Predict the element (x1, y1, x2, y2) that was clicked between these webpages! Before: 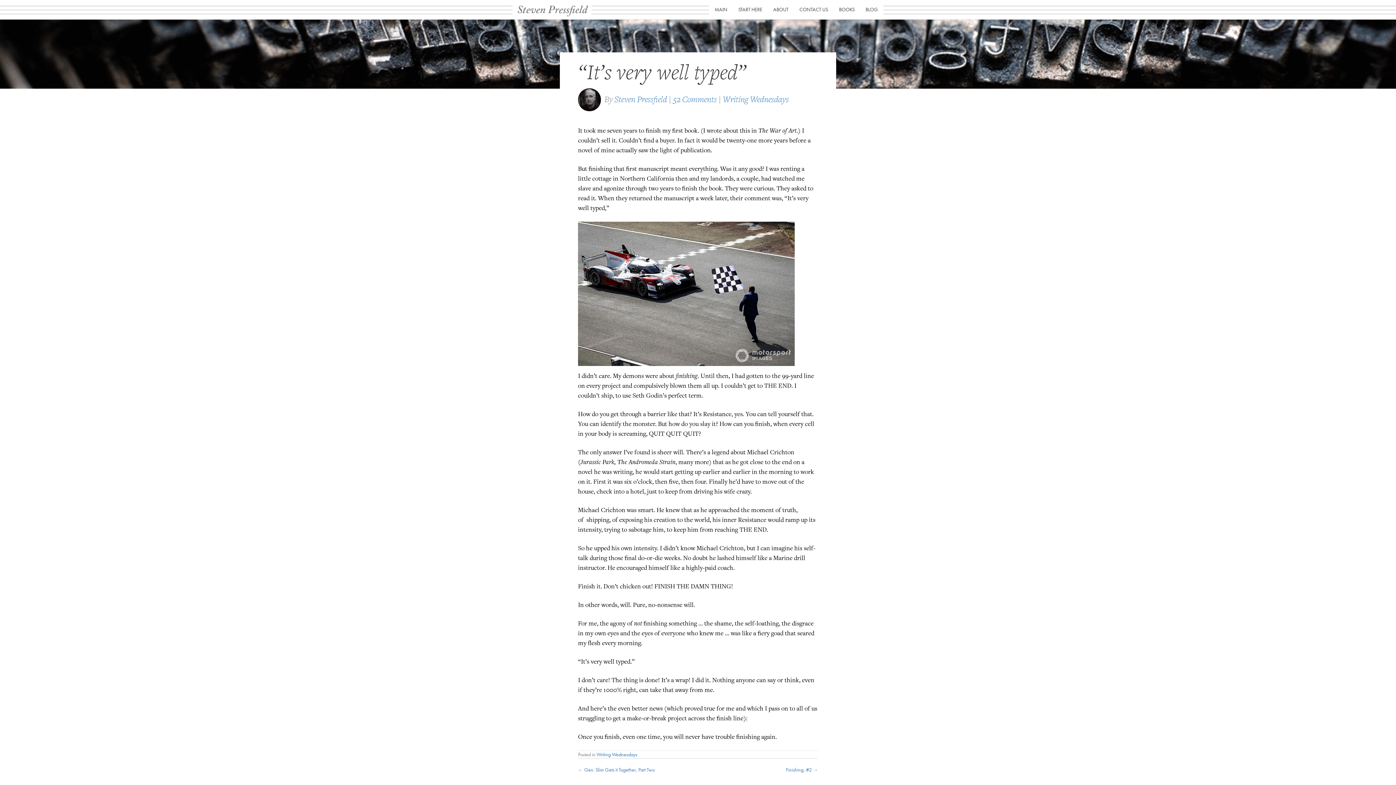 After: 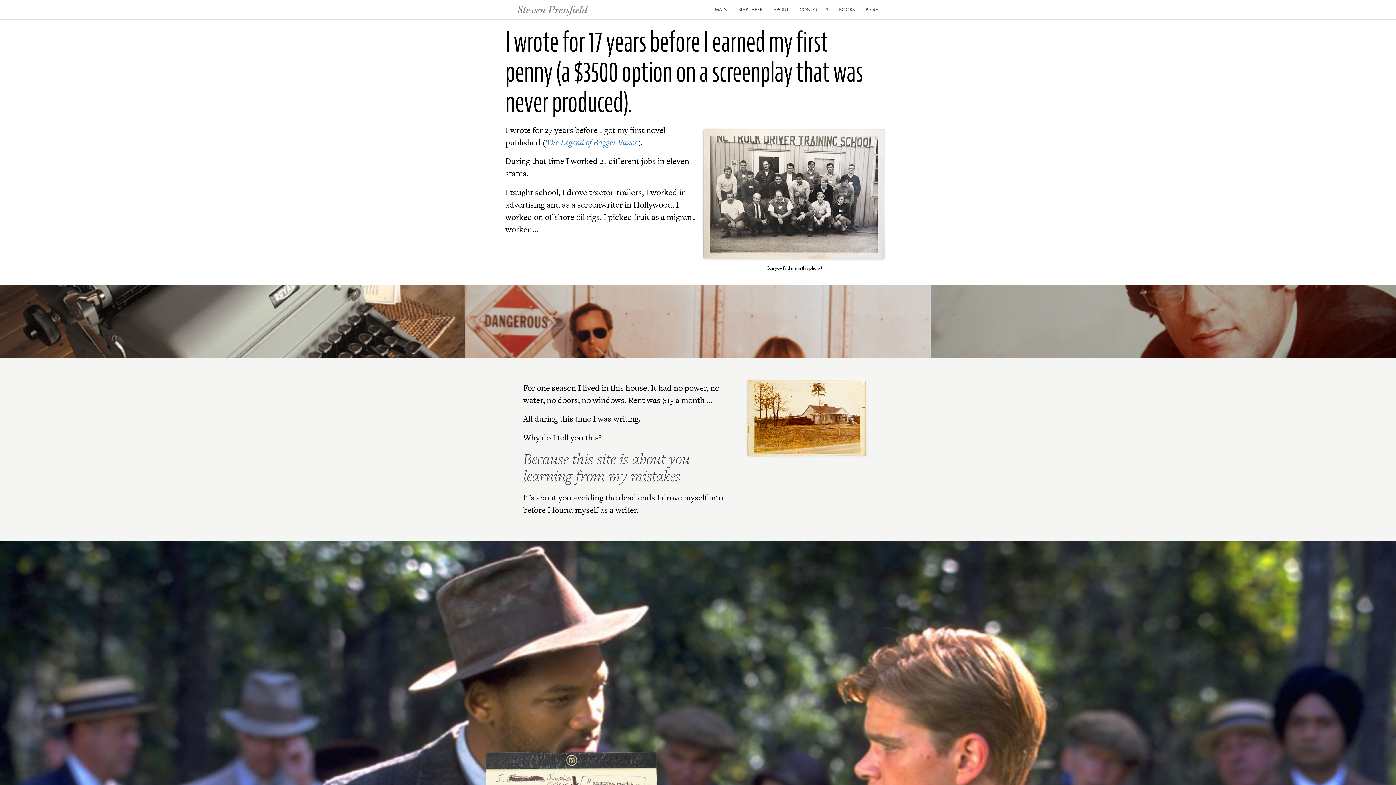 Action: bbox: (768, 0, 794, 18) label: ABOUT